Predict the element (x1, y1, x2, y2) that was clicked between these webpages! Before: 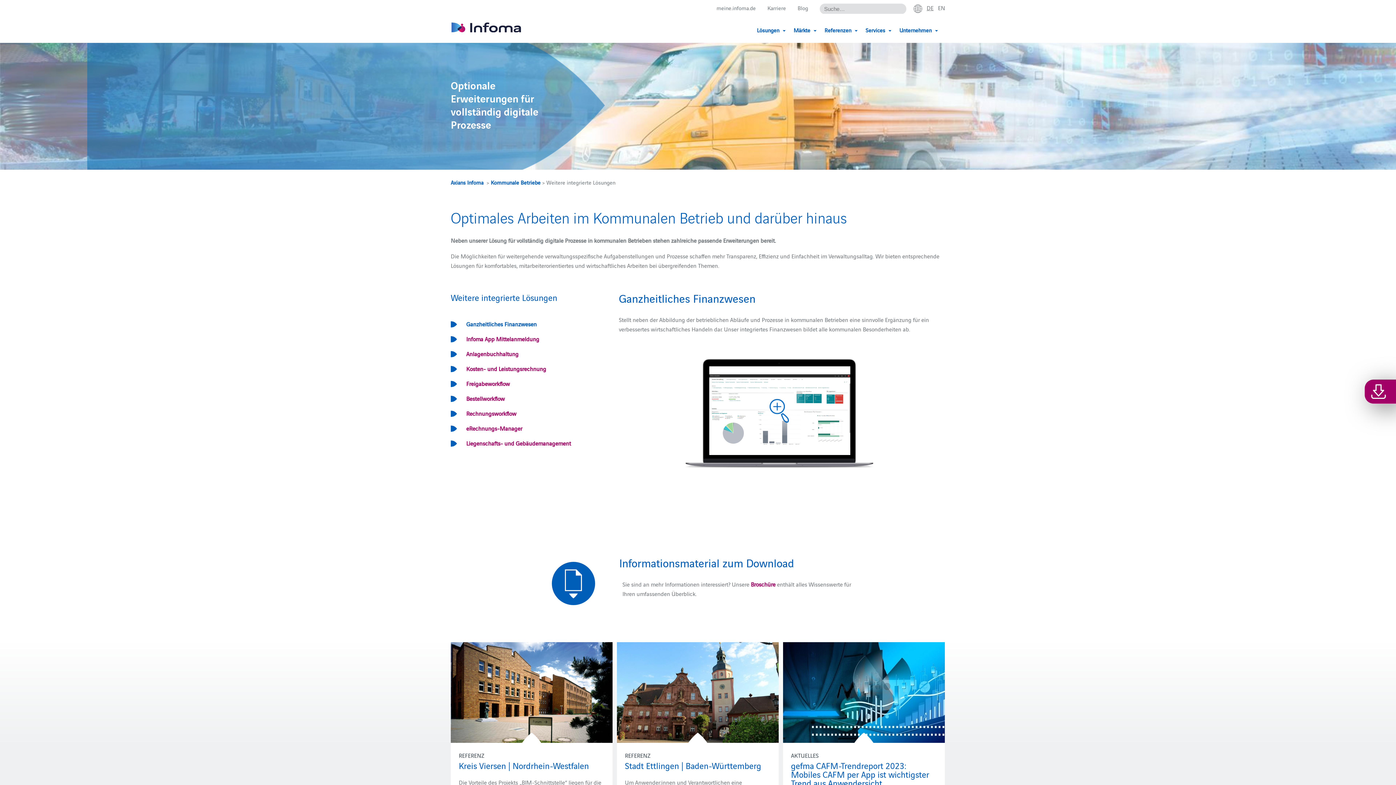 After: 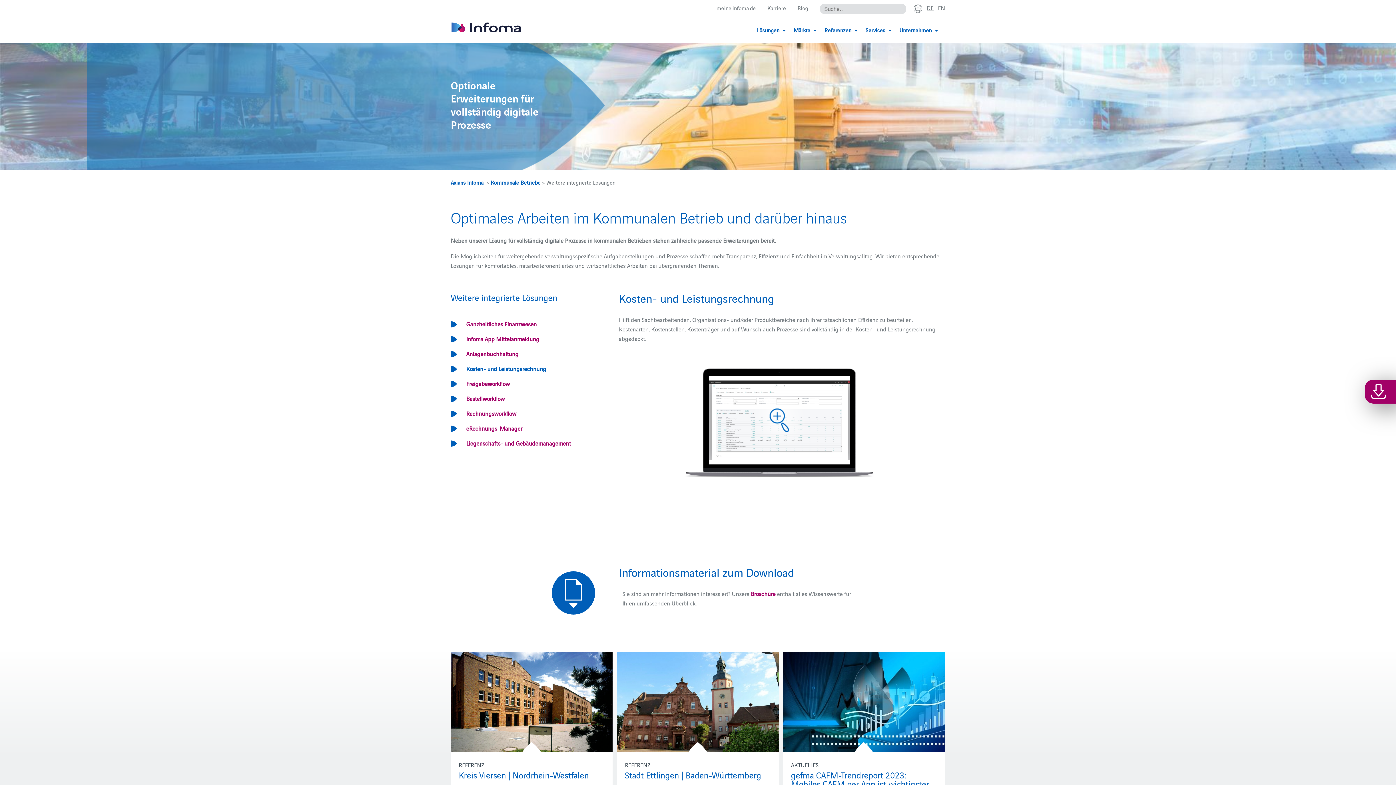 Action: label: Kosten- und Leistungsrechnung bbox: (466, 364, 546, 372)